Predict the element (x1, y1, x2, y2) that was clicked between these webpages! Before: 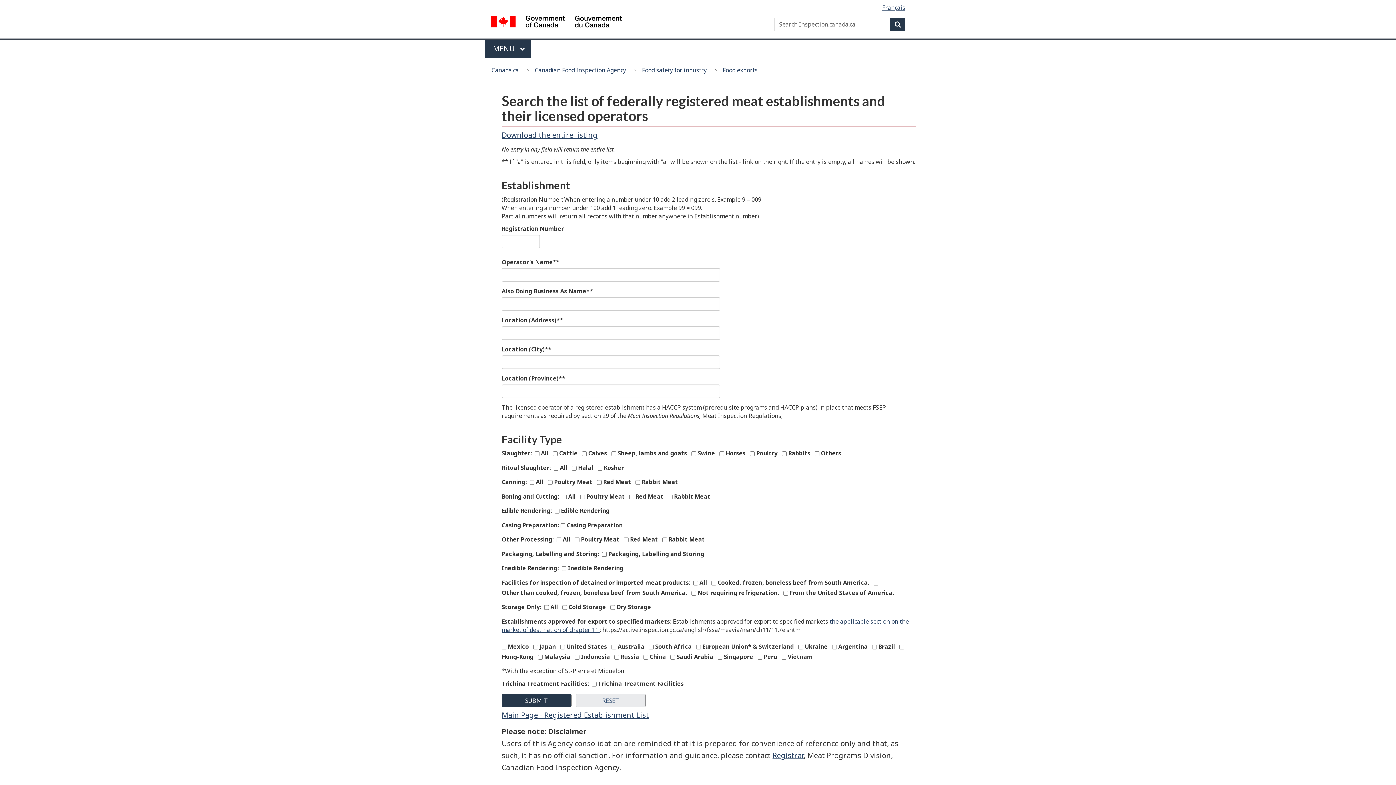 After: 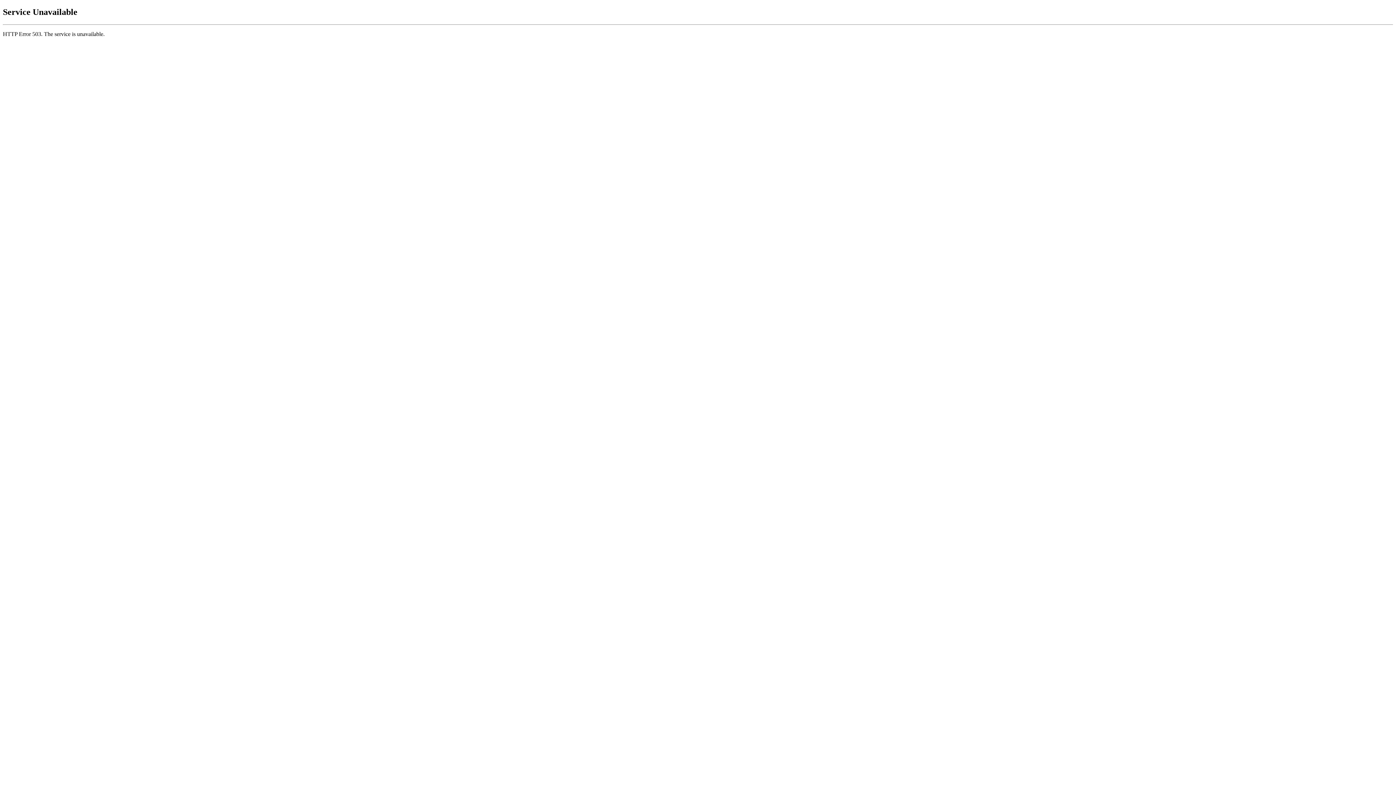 Action: bbox: (772, 750, 804, 760) label: Registrar